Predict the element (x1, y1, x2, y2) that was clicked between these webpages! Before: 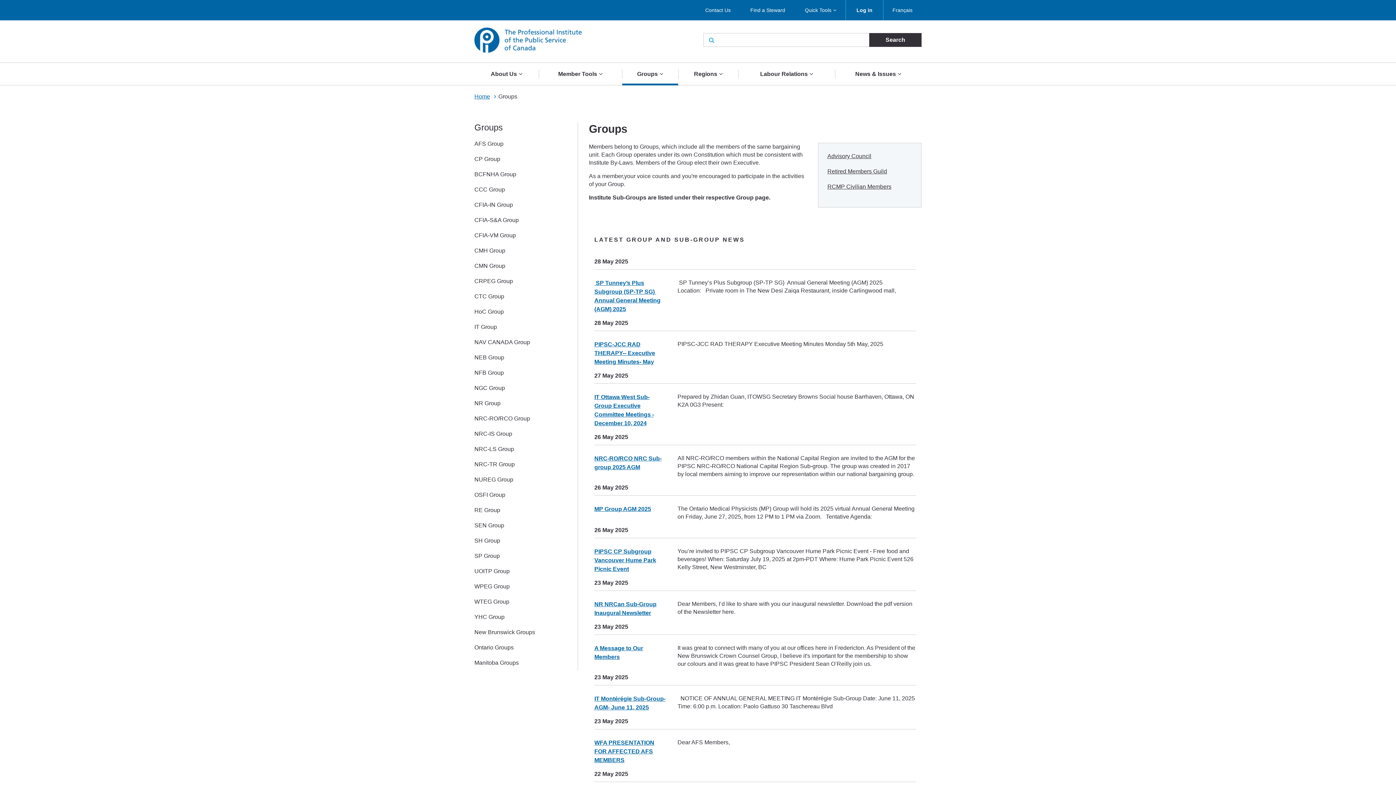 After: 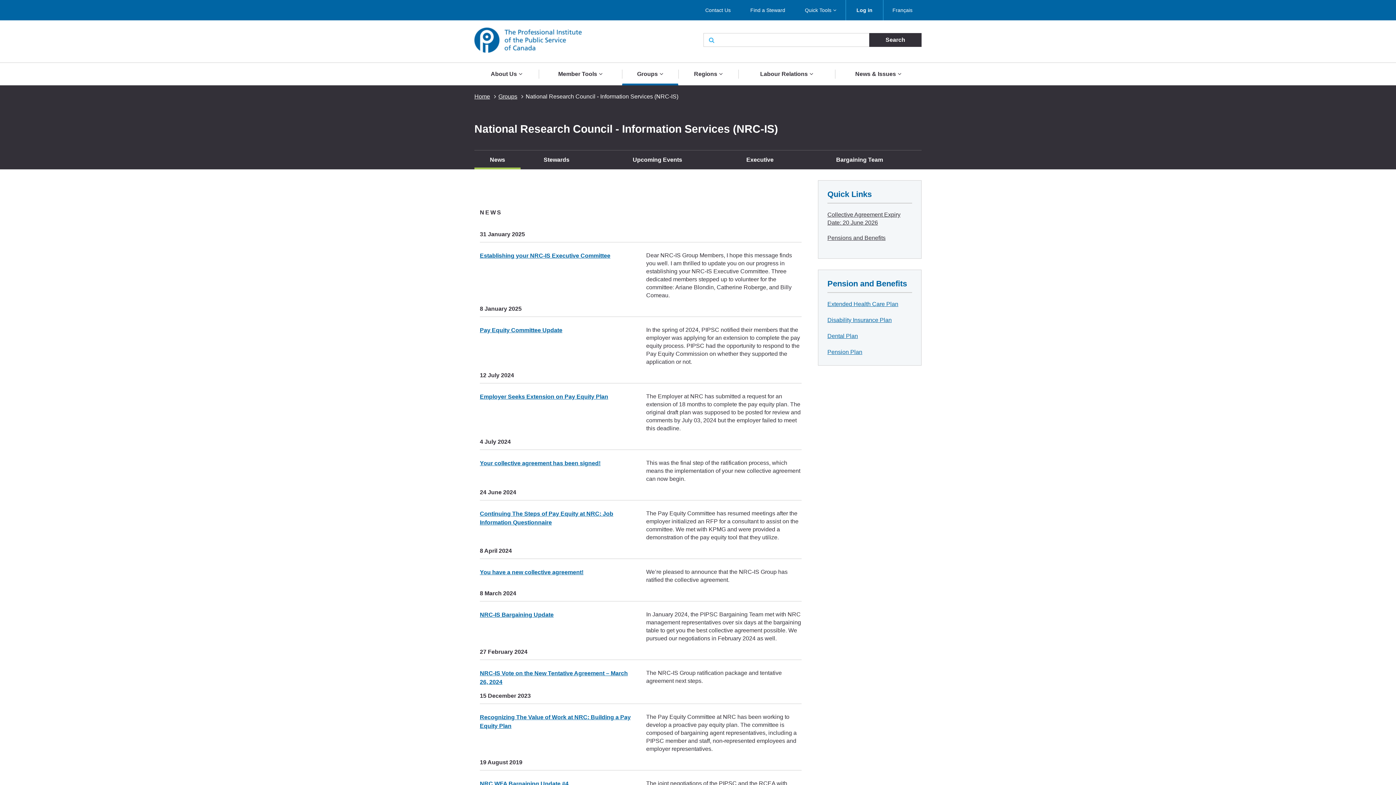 Action: label: NRC-IS Group bbox: (474, 426, 577, 441)